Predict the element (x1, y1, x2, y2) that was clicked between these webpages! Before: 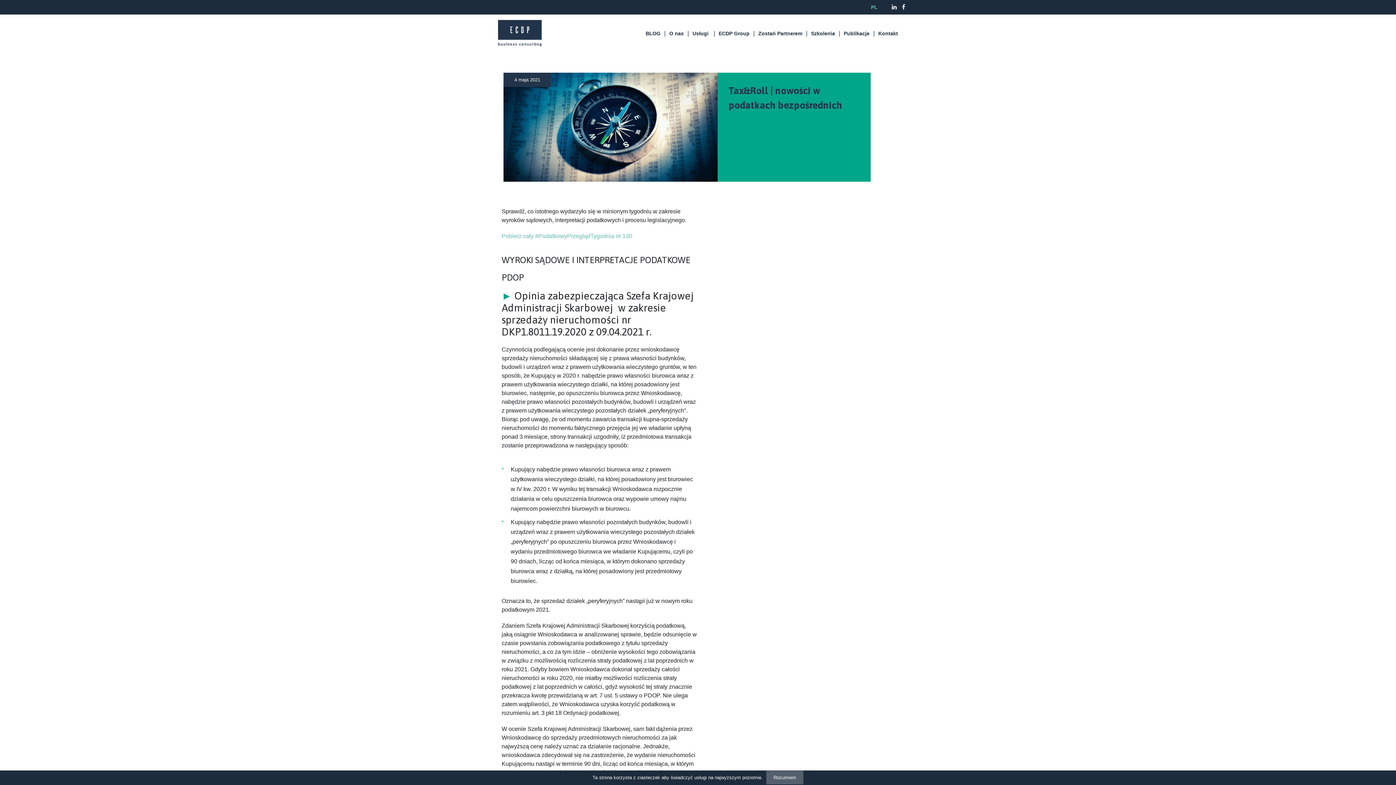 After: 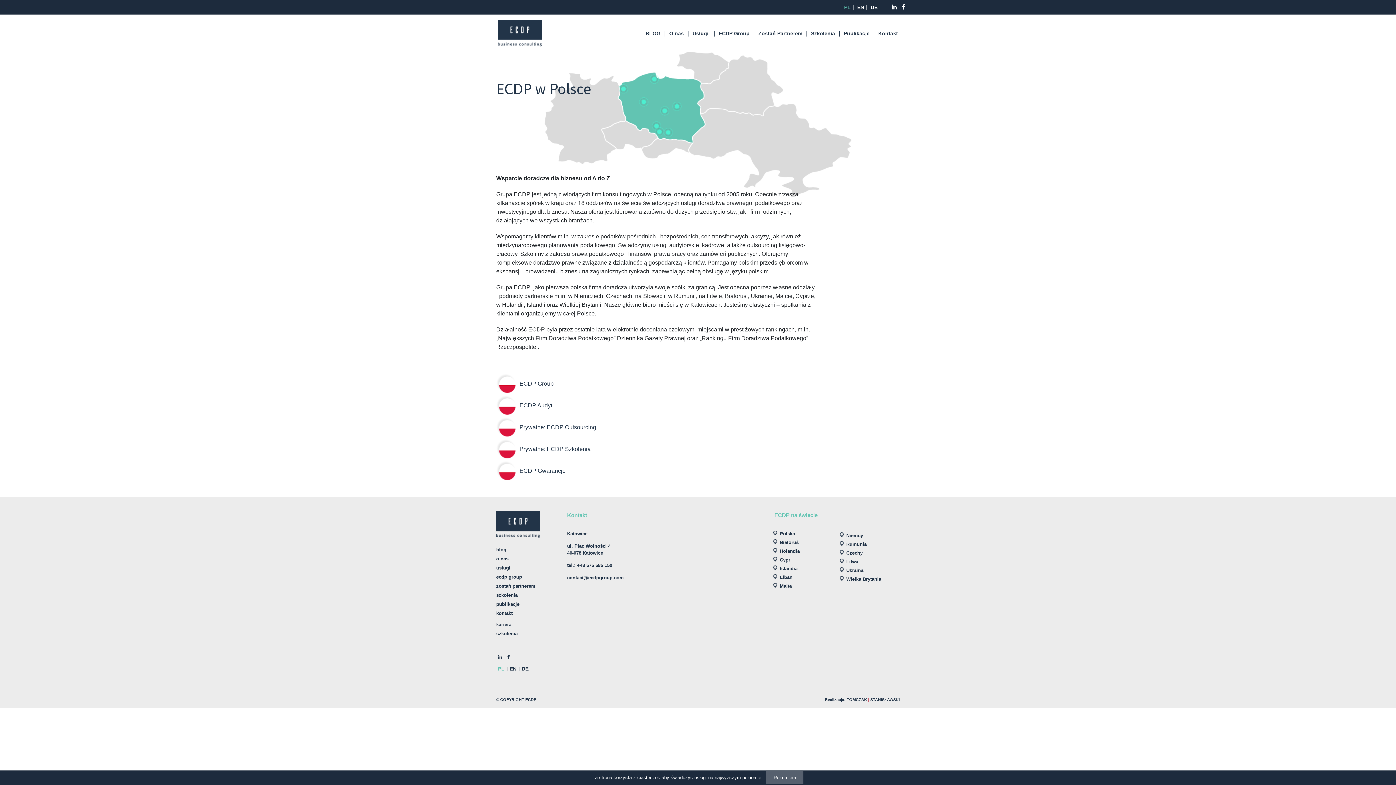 Action: bbox: (758, 29, 802, 37) label: Zostań Partnerem